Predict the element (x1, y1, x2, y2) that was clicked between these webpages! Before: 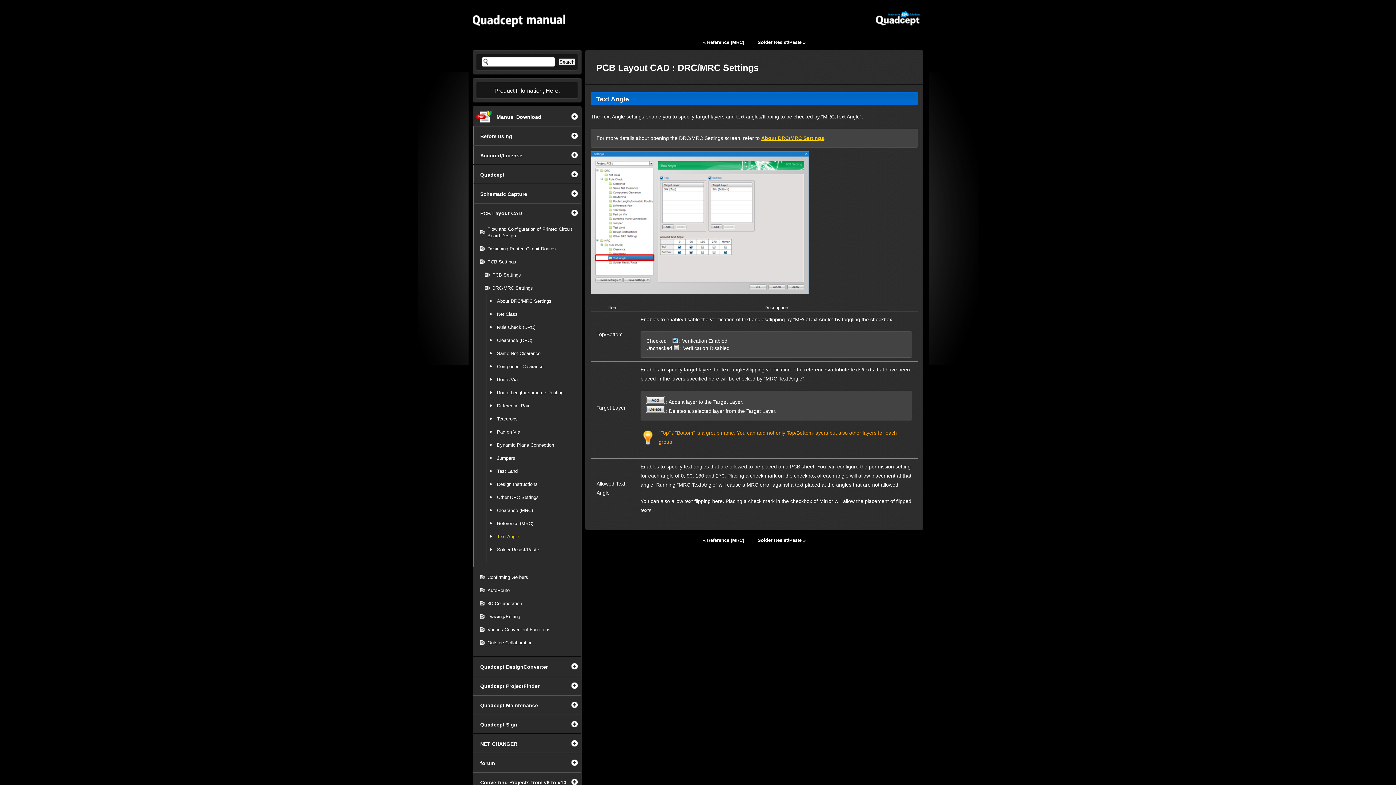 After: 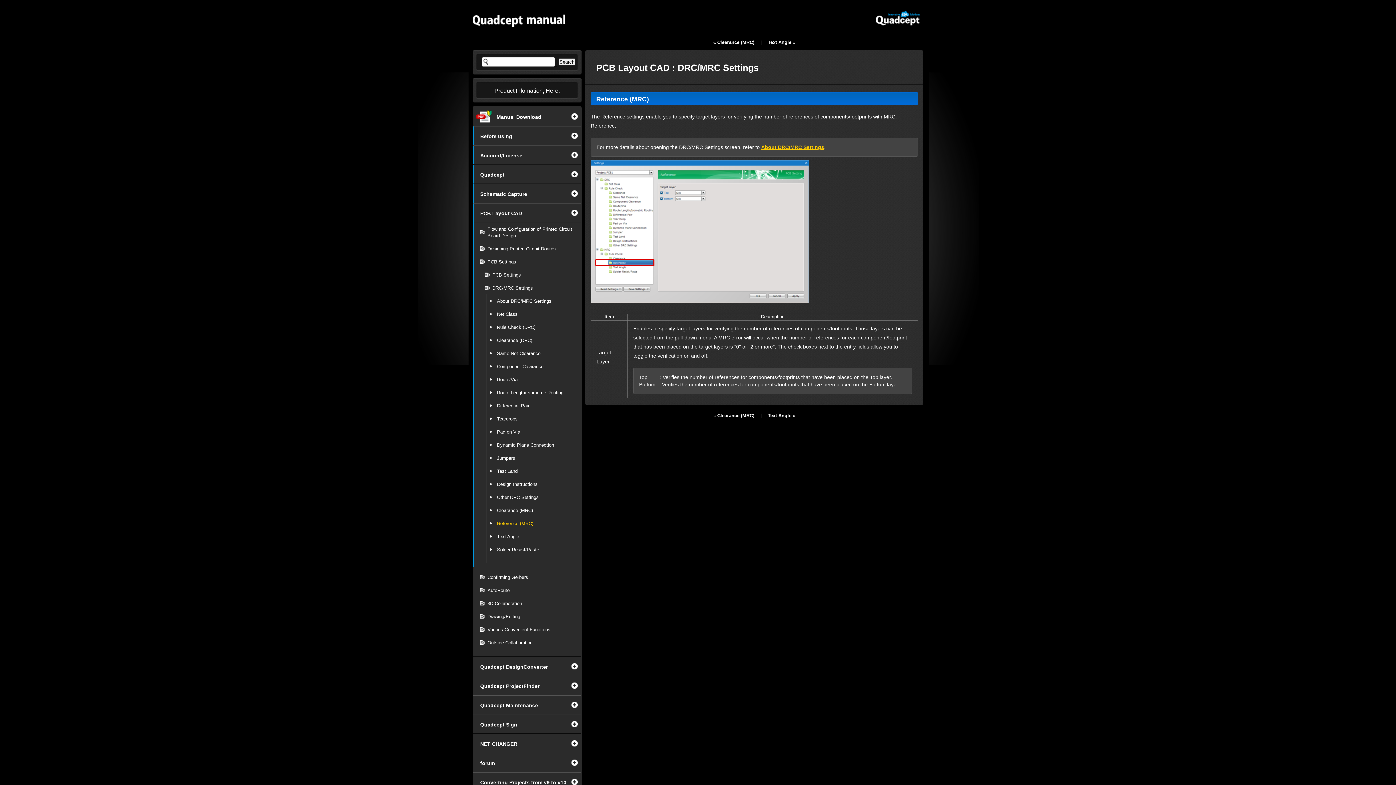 Action: label: Reference (MRC) bbox: (707, 537, 744, 543)